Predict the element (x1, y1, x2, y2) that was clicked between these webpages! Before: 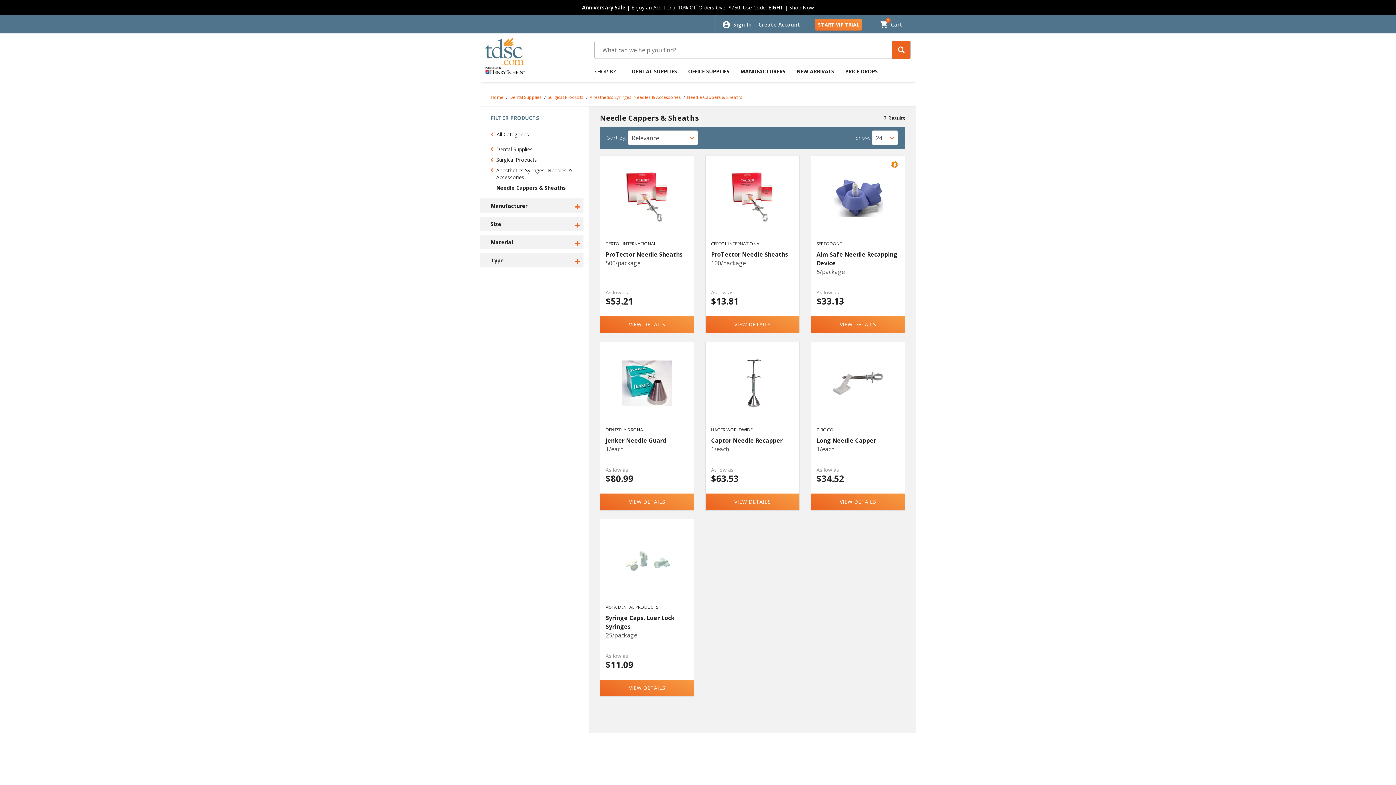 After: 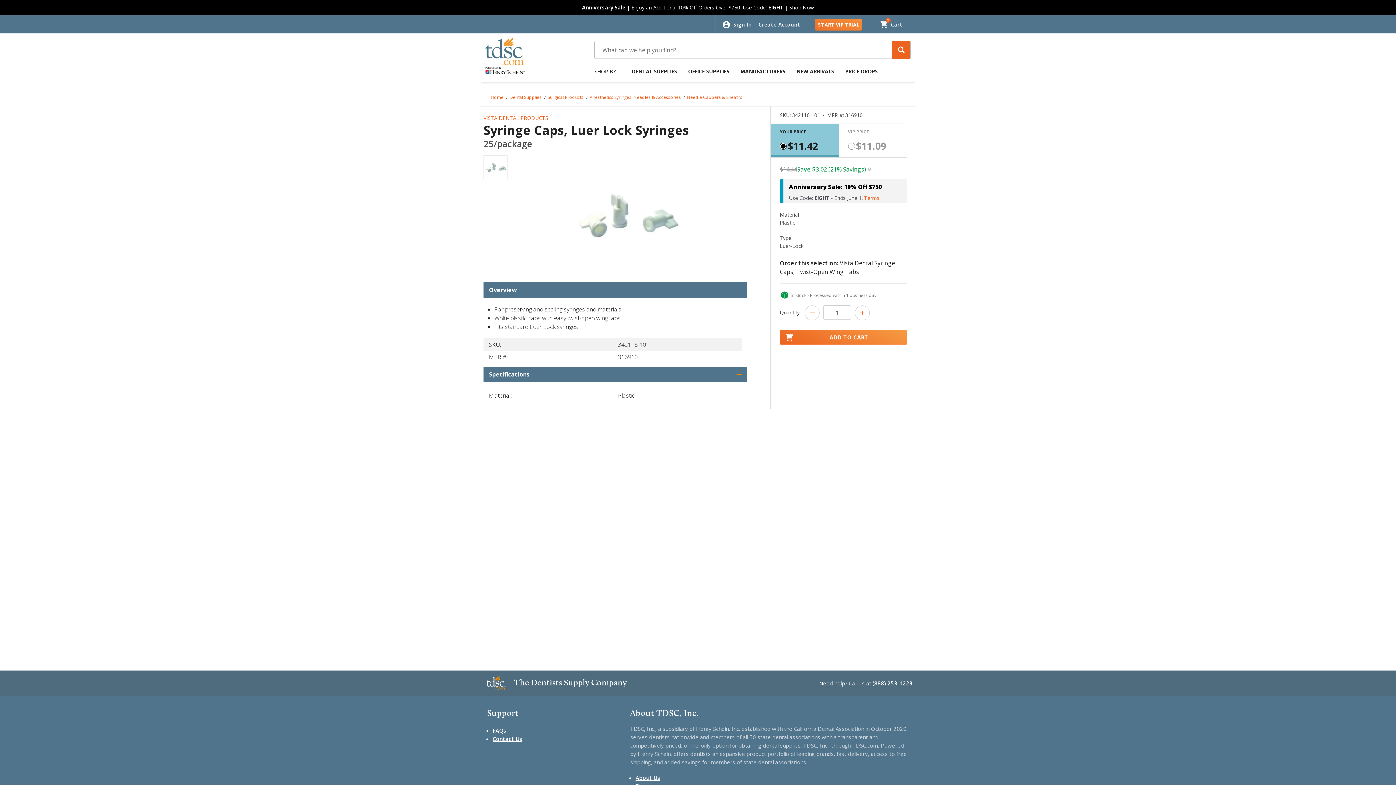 Action: label: VIEW DETAILS bbox: (600, 680, 694, 696)